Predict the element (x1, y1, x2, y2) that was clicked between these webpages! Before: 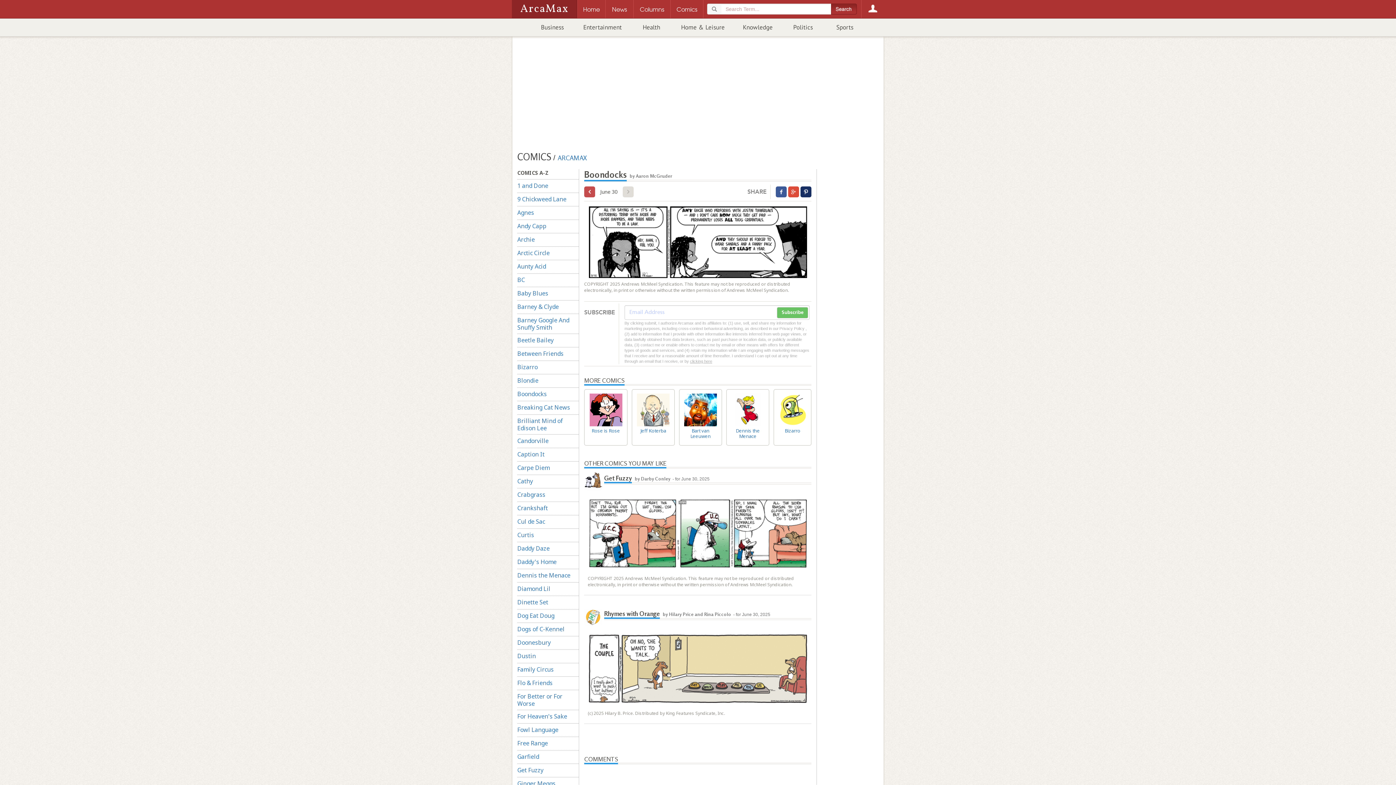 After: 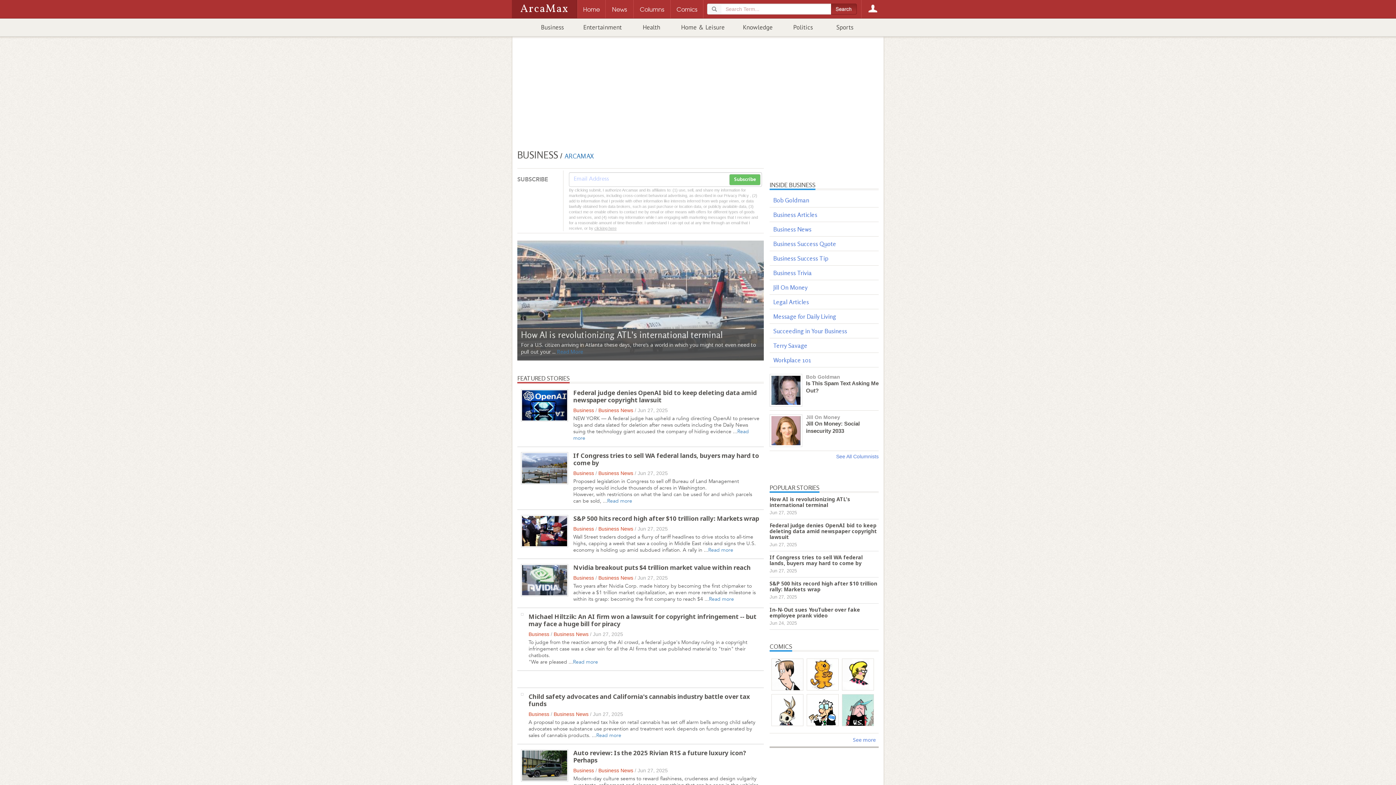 Action: label: Business bbox: (530, 18, 574, 36)